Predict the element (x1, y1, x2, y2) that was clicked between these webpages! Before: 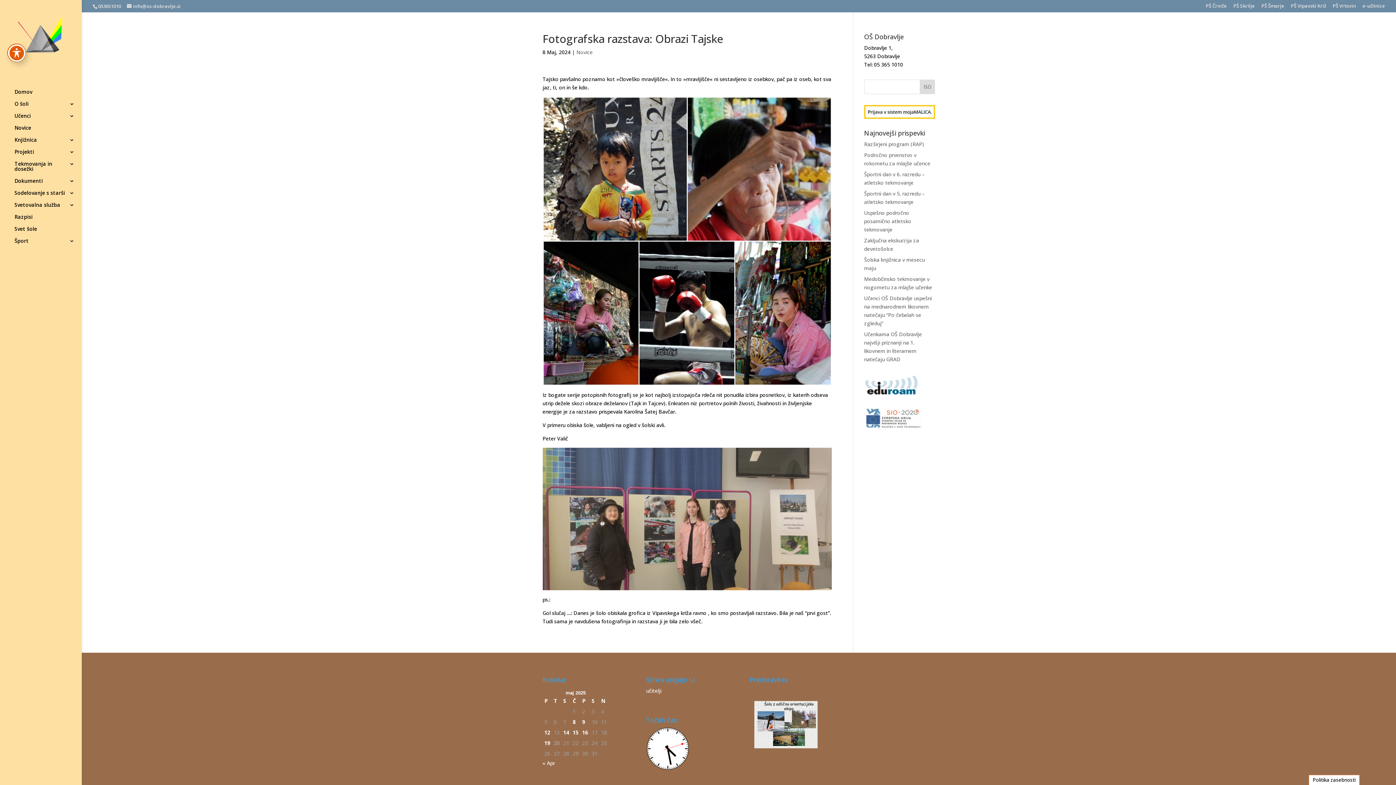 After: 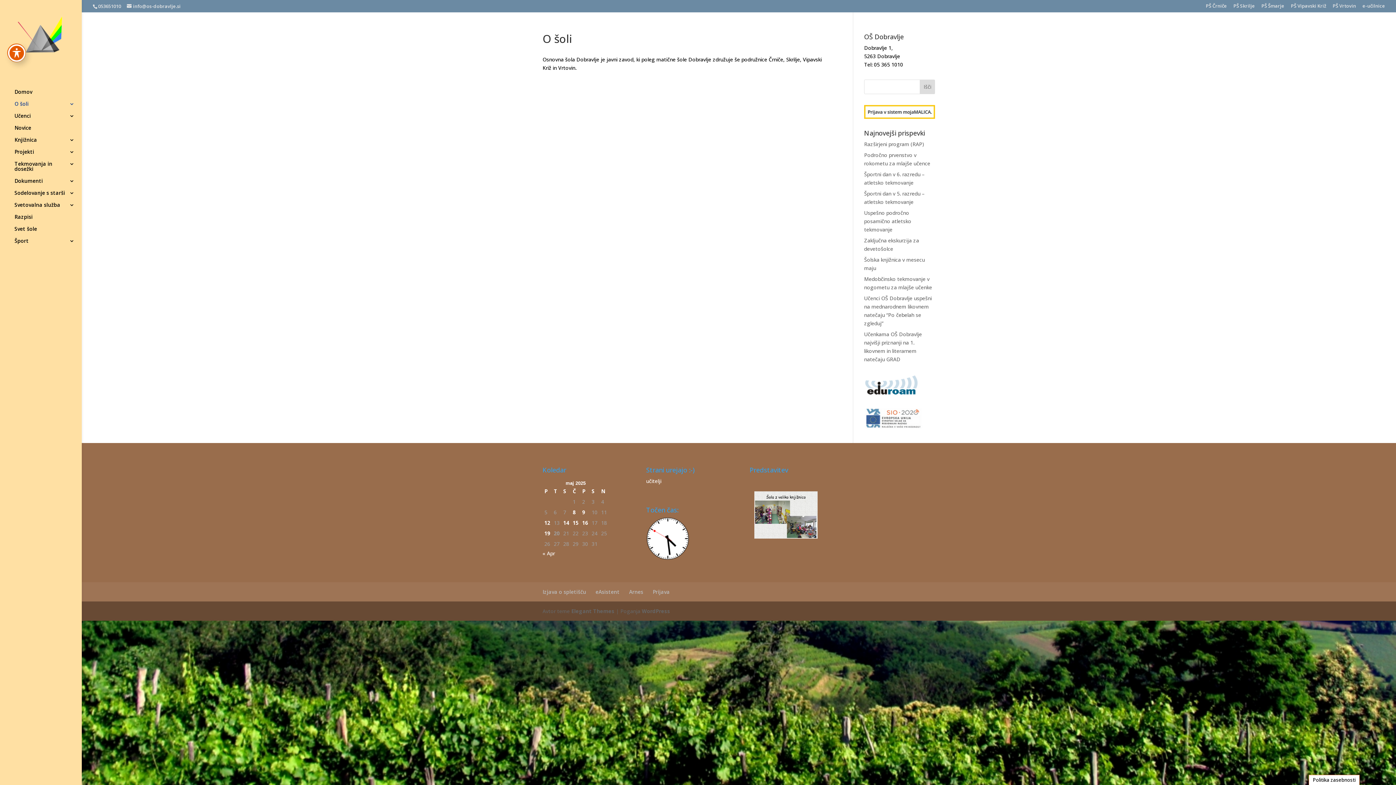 Action: label: O šoli bbox: (14, 101, 81, 113)